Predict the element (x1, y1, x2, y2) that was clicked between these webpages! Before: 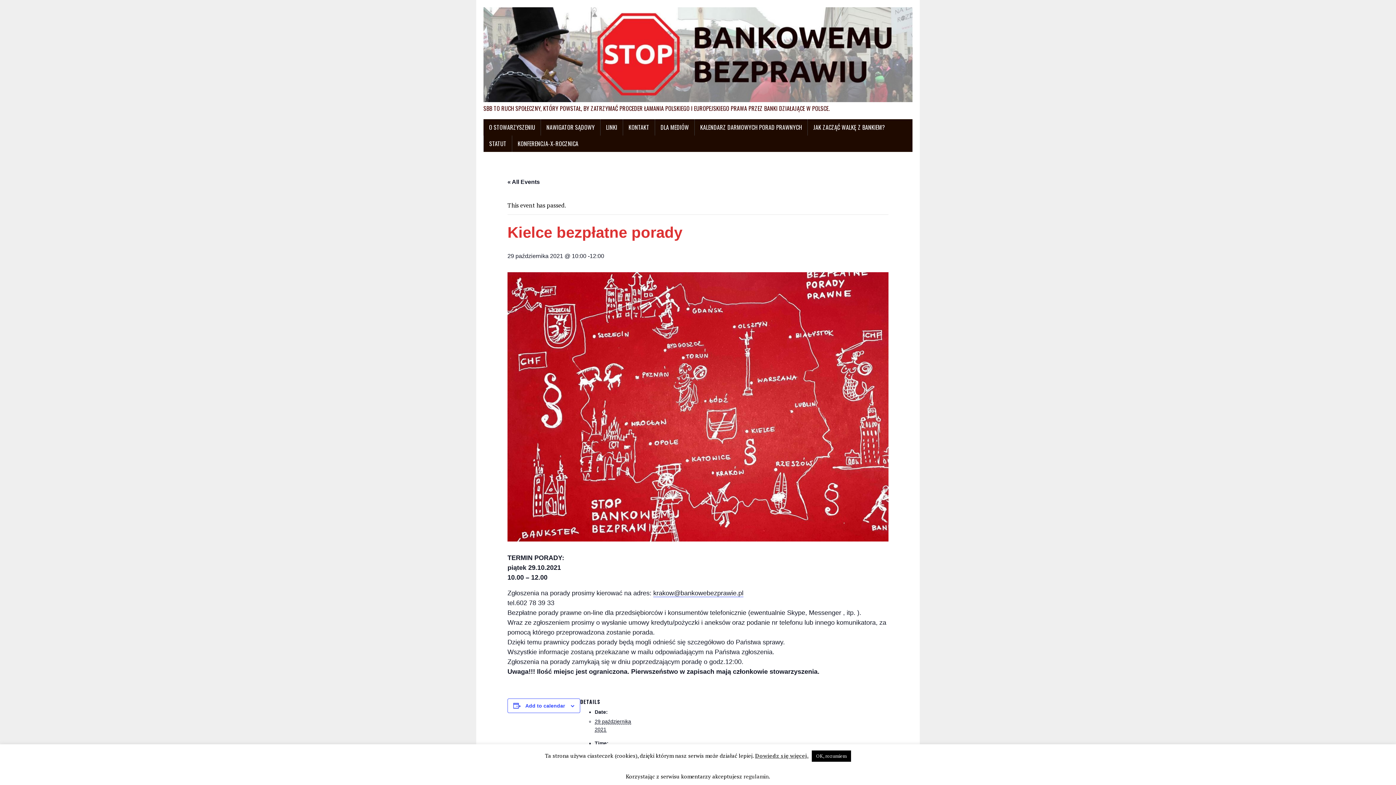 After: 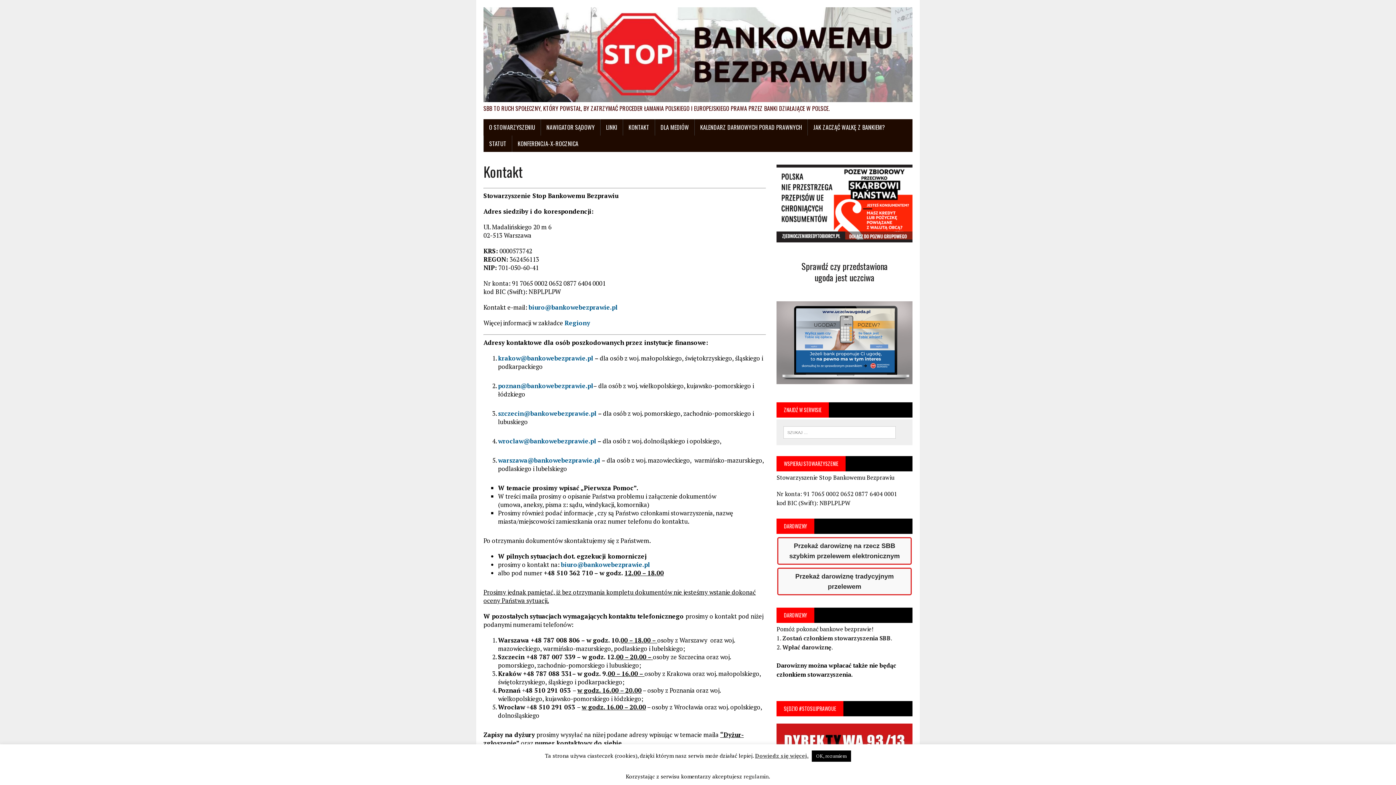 Action: bbox: (623, 119, 654, 135) label: KONTAKT